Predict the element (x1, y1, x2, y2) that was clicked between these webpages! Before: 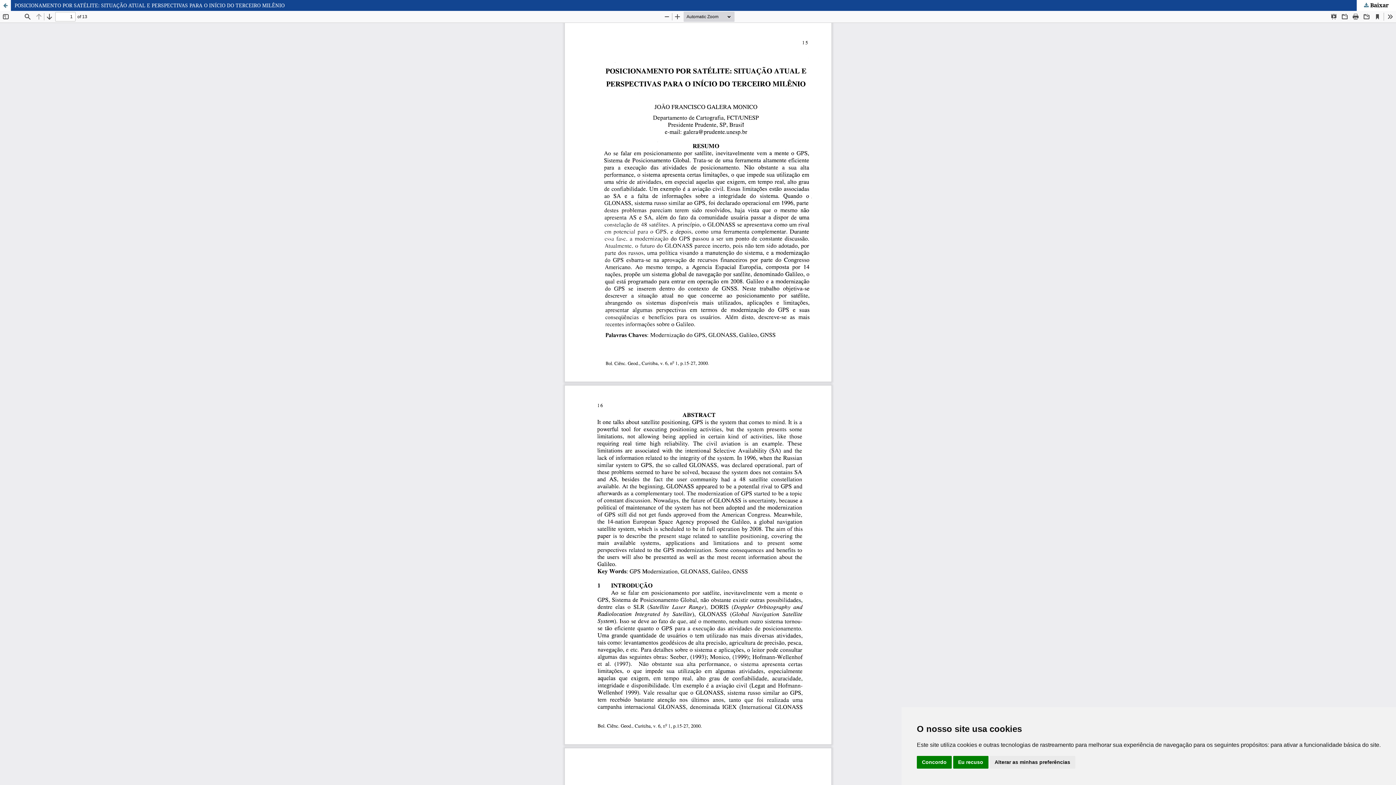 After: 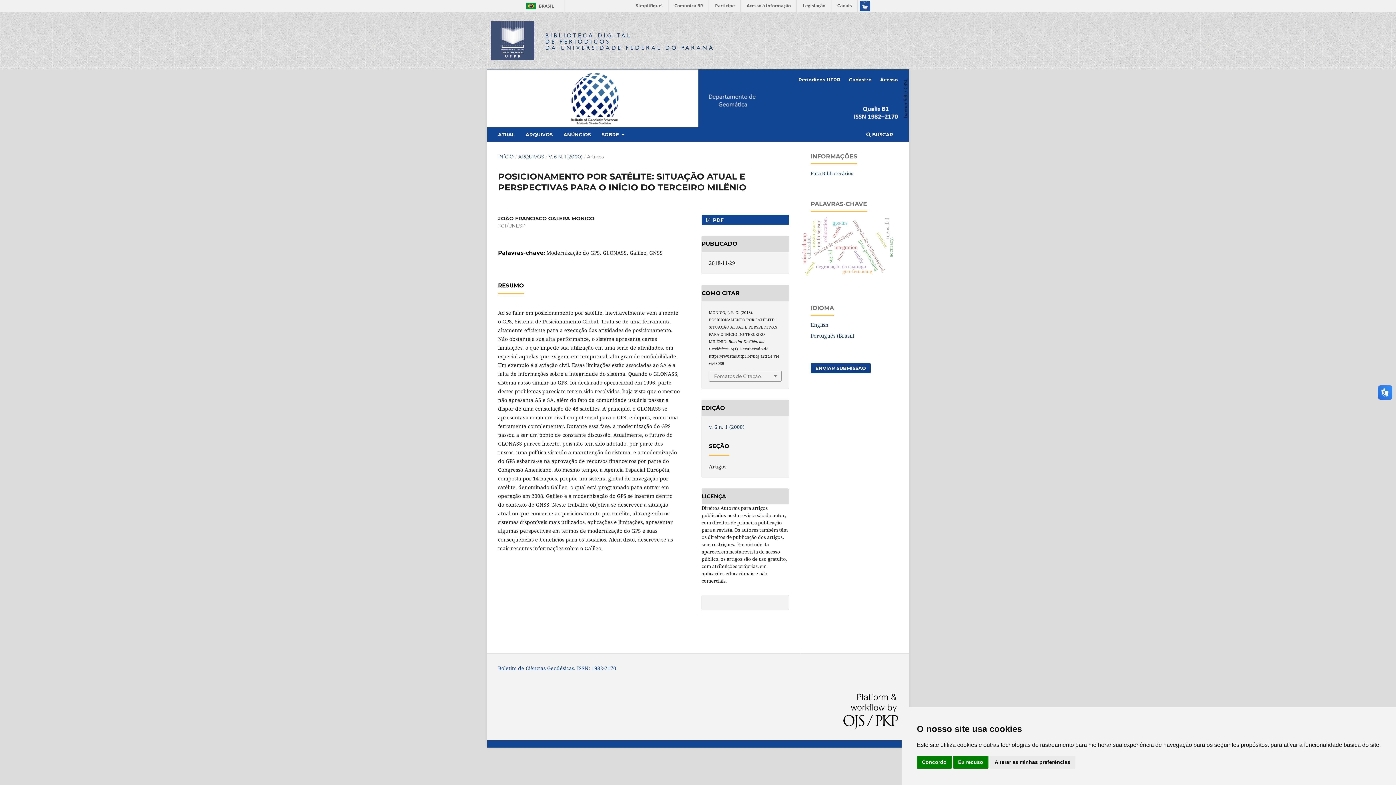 Action: label: POSICIONAMENTO POR SATÉLITE: SITUAÇÃO ATUAL E PERSPECTIVAS PARA O INÍCIO DO TERCEIRO MILÊNIO bbox: (0, 0, 1396, 10)